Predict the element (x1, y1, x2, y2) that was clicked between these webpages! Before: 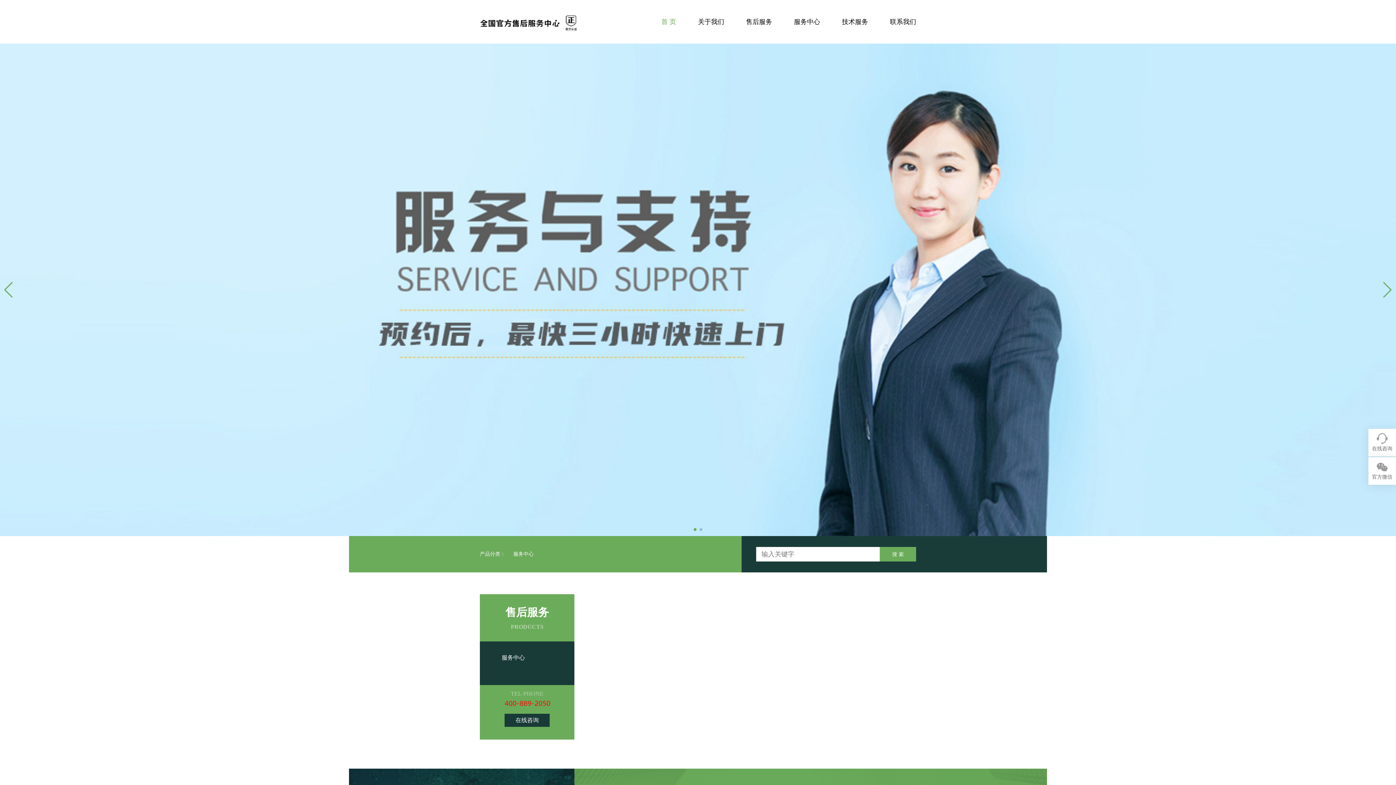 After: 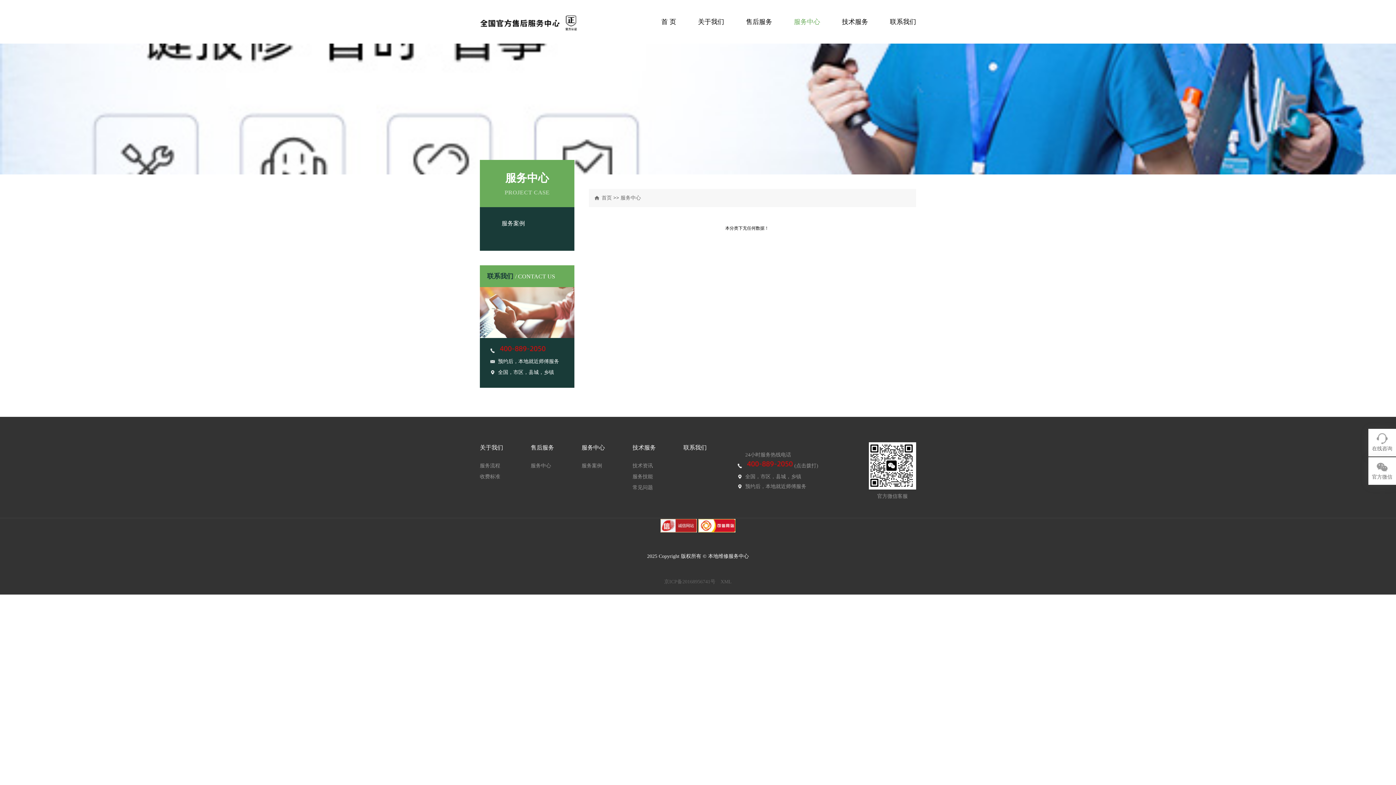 Action: label: 服务中心 bbox: (794, 18, 820, 25)